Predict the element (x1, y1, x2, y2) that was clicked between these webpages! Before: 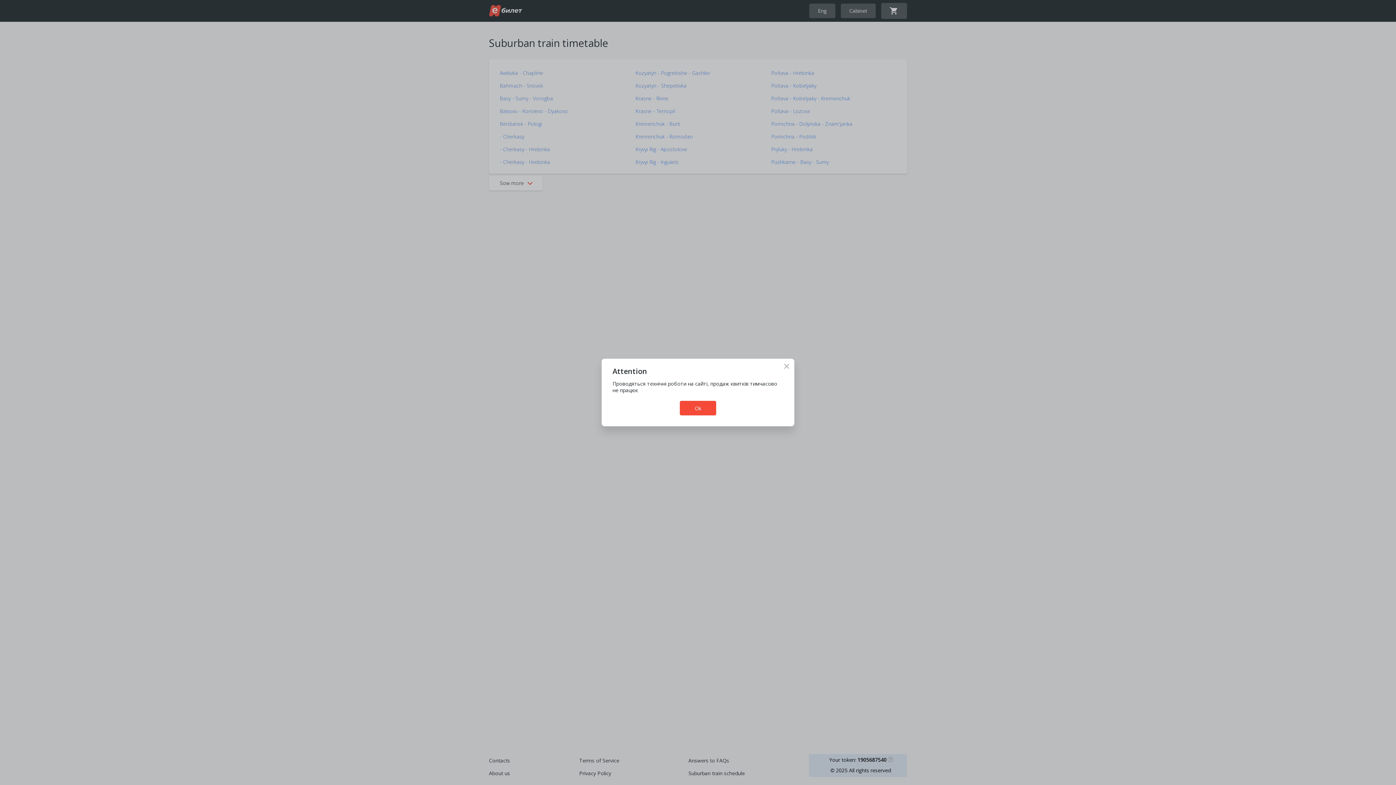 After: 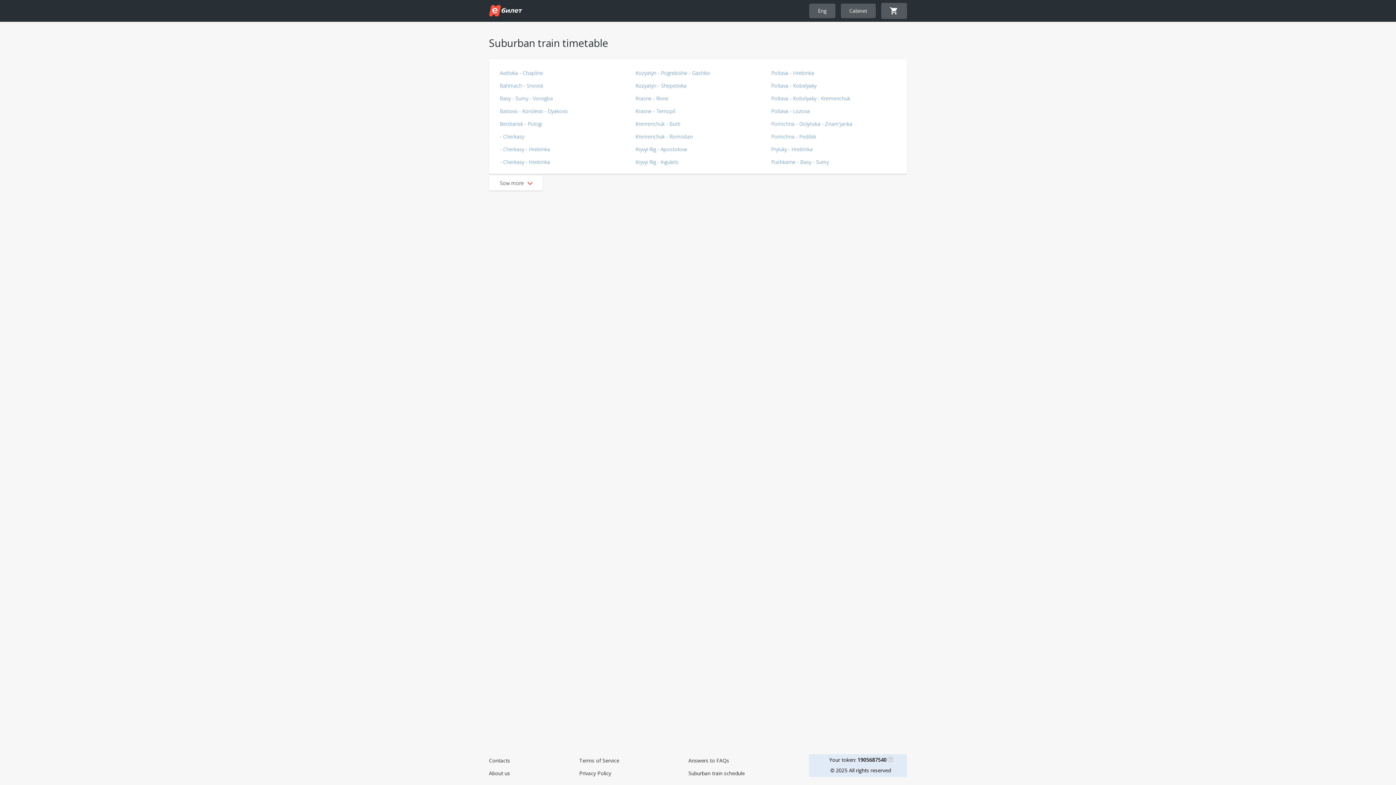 Action: bbox: (783, 362, 790, 369) label: ×